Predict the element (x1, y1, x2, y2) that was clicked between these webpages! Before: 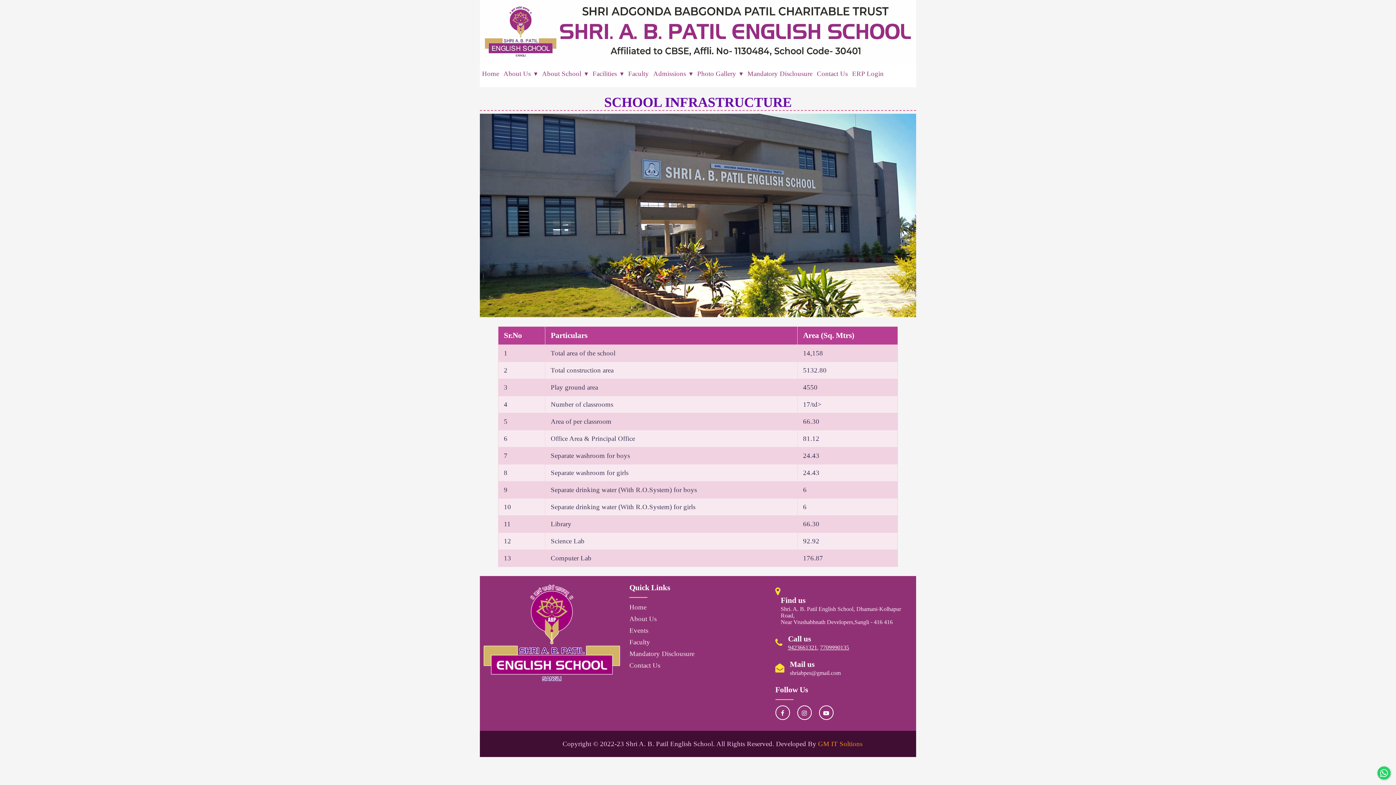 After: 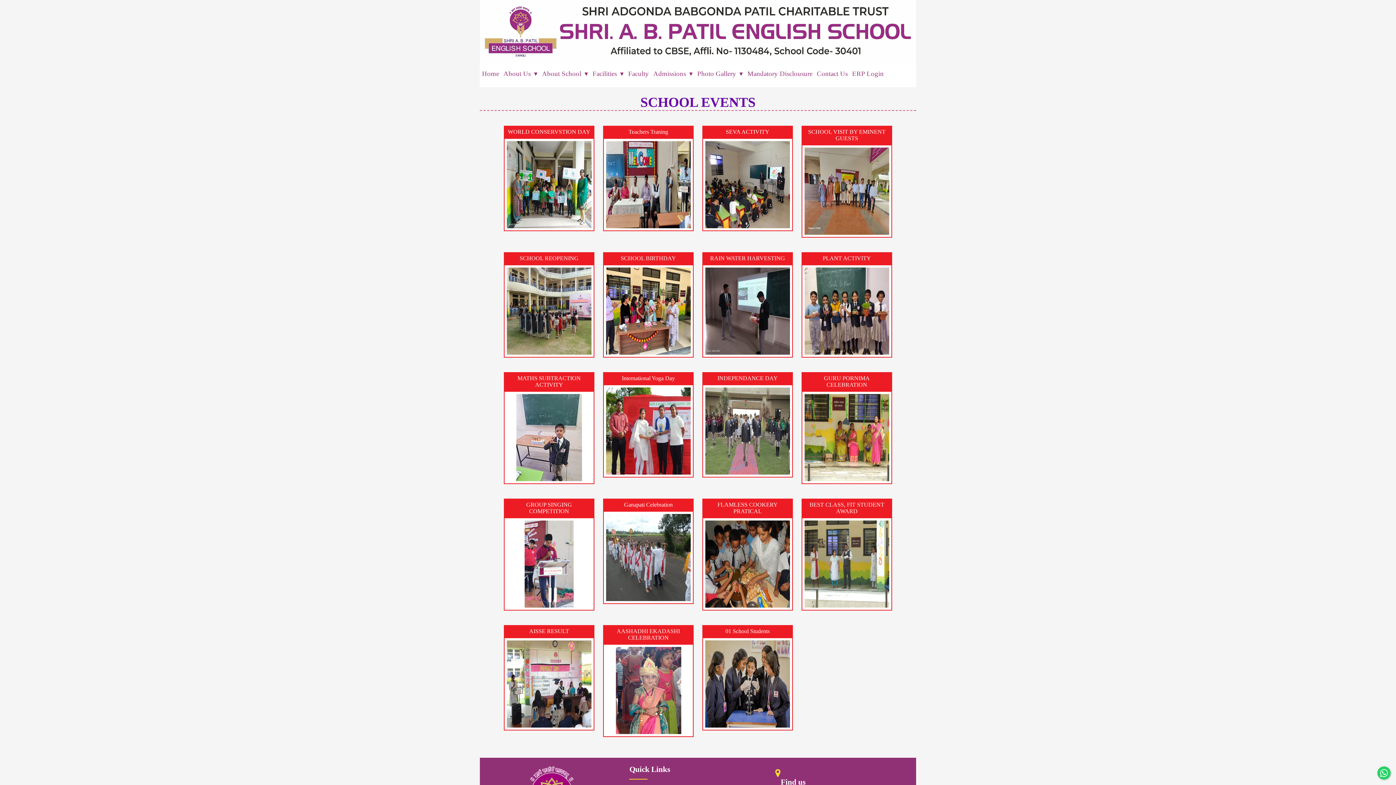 Action: label: Events bbox: (629, 626, 648, 634)